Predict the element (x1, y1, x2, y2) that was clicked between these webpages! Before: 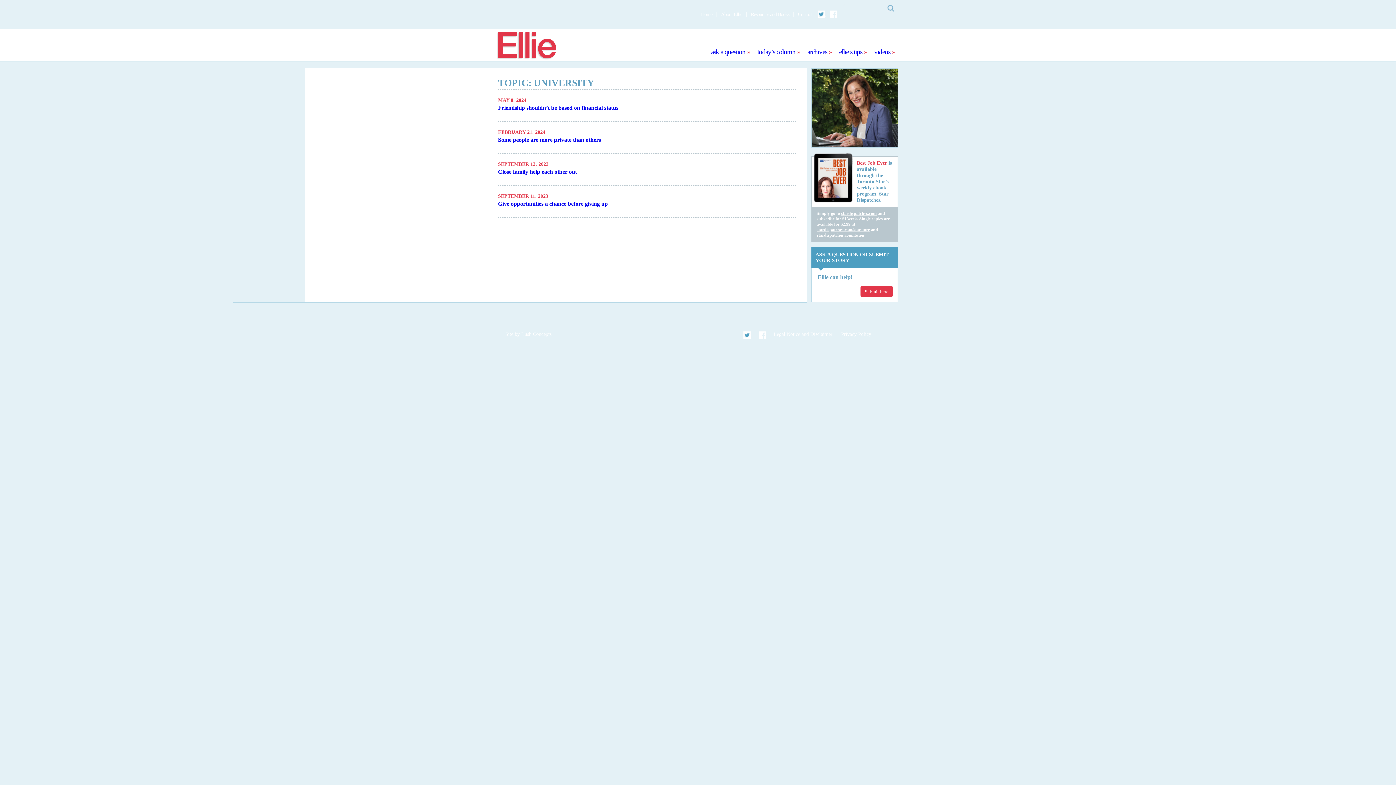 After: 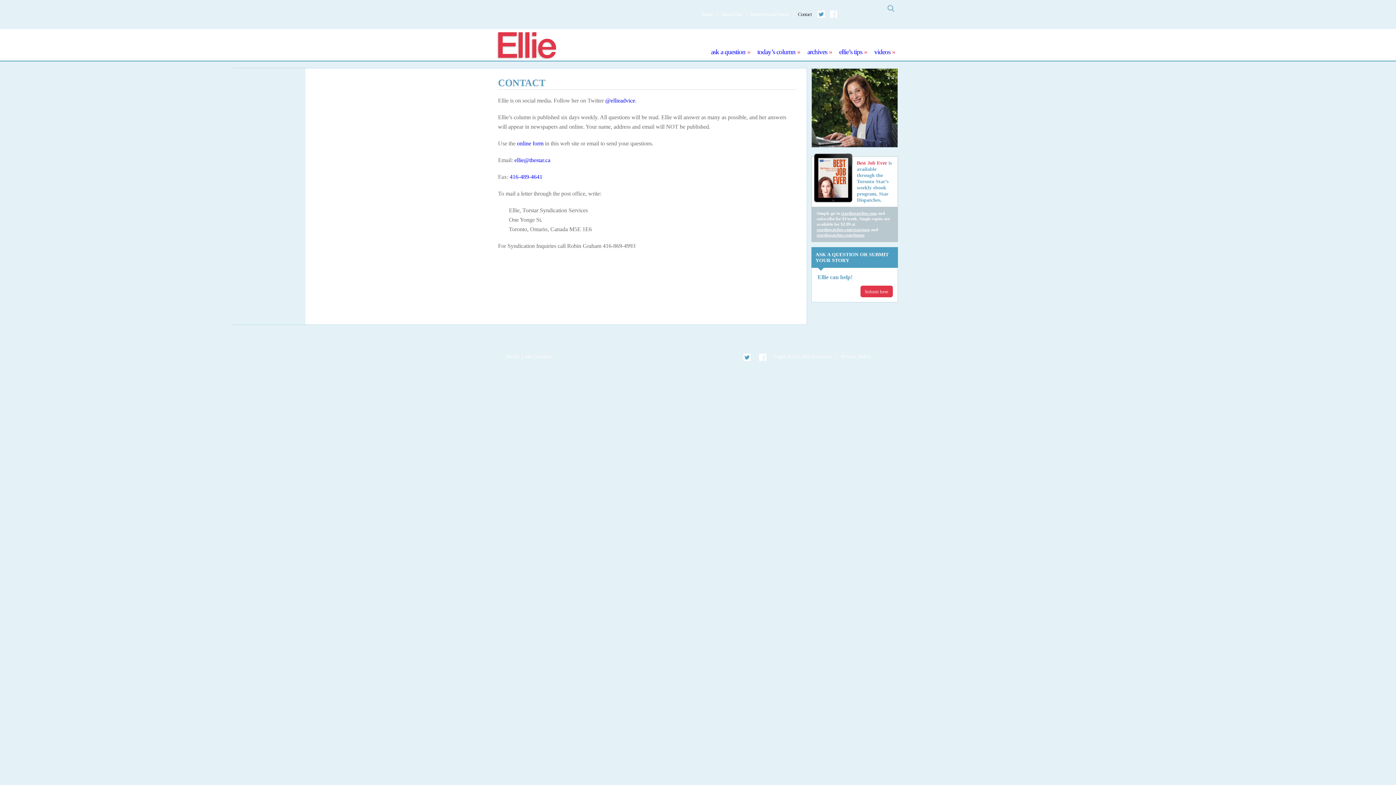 Action: label: Contact bbox: (798, 9, 812, 17)